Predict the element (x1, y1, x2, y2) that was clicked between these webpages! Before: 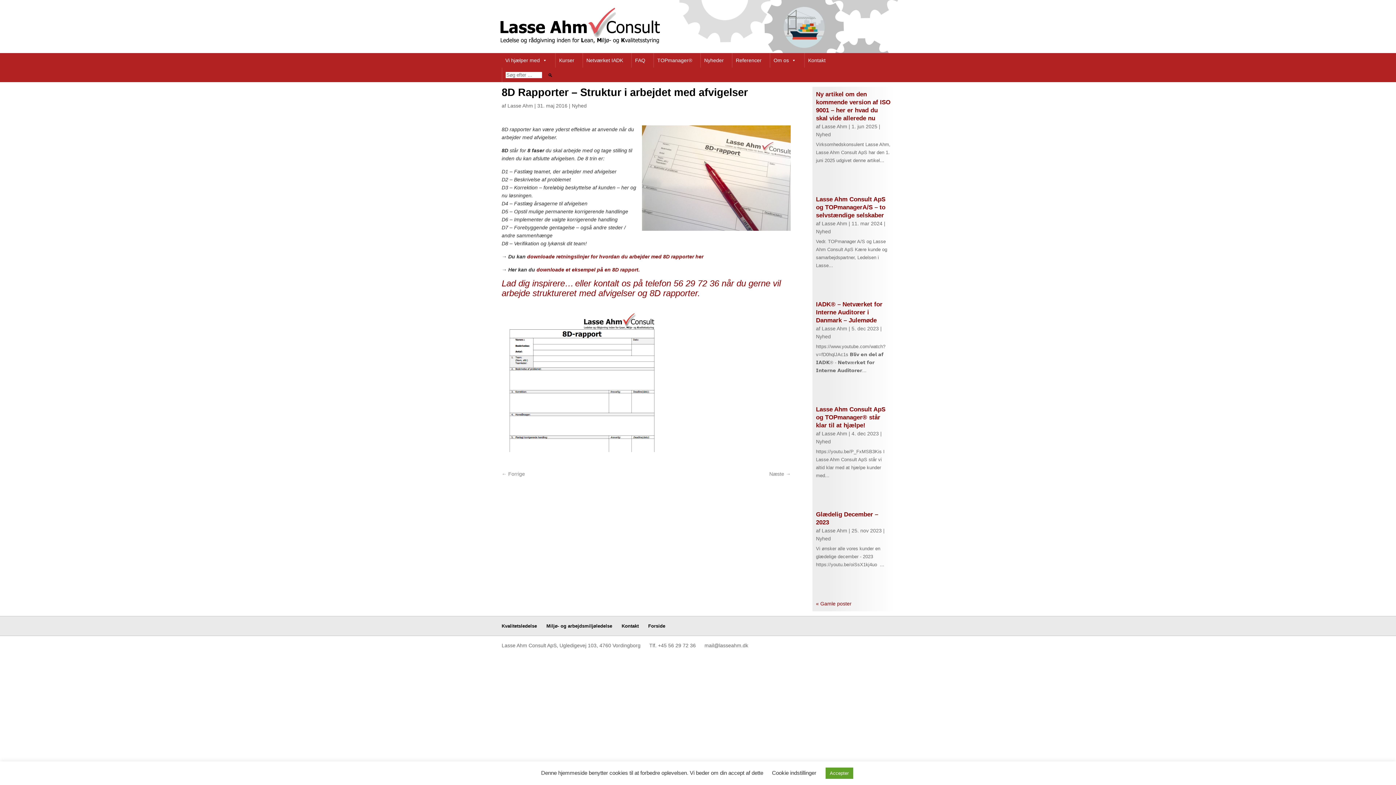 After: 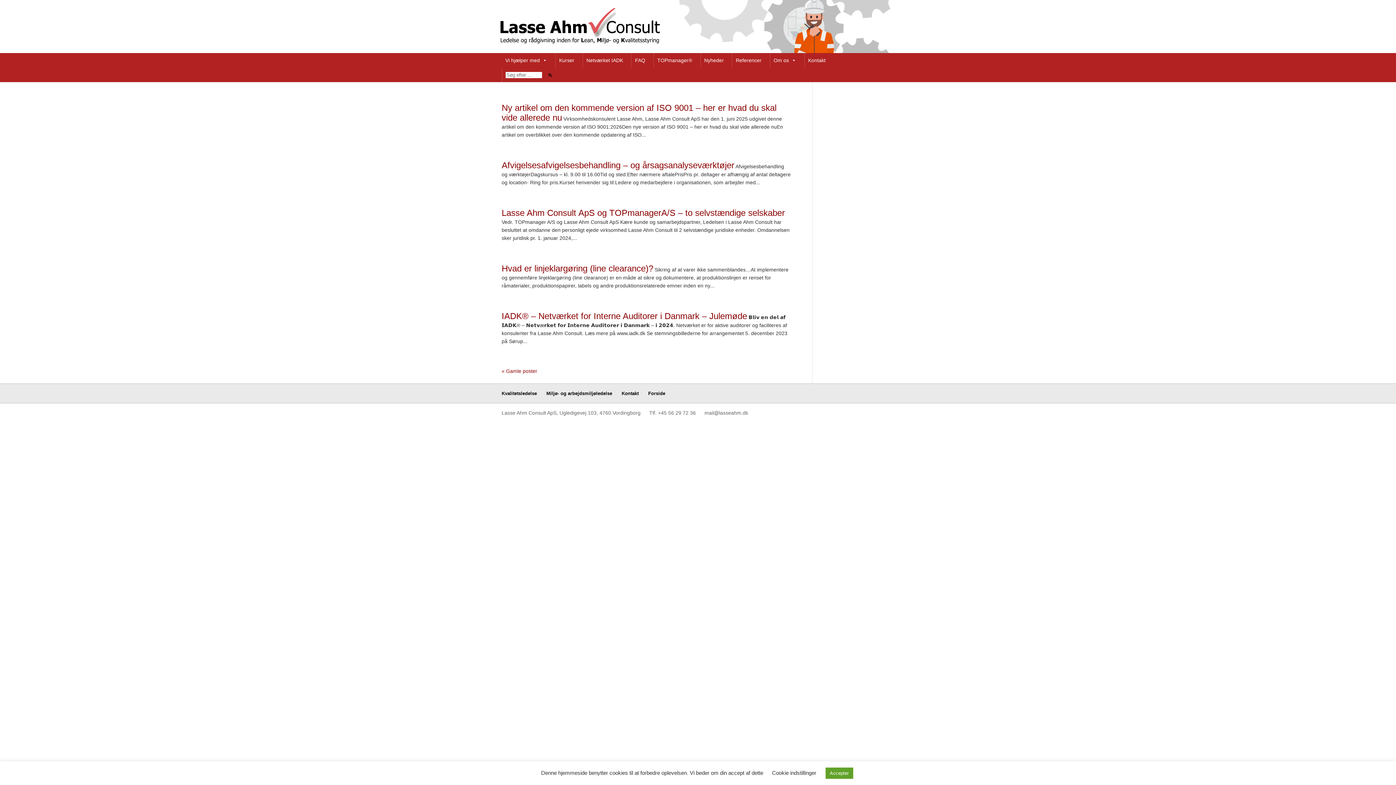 Action: bbox: (507, 102, 533, 108) label: Lasse Ahm